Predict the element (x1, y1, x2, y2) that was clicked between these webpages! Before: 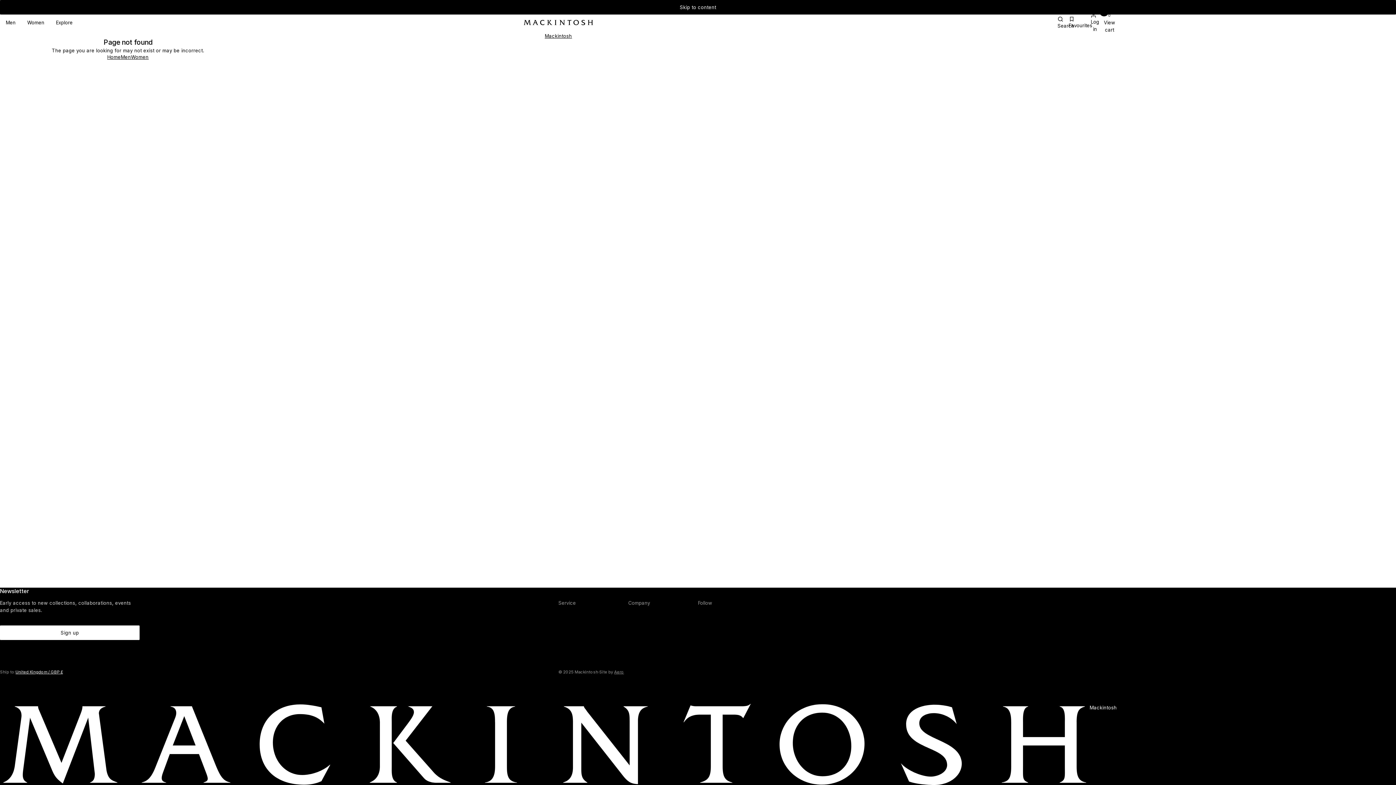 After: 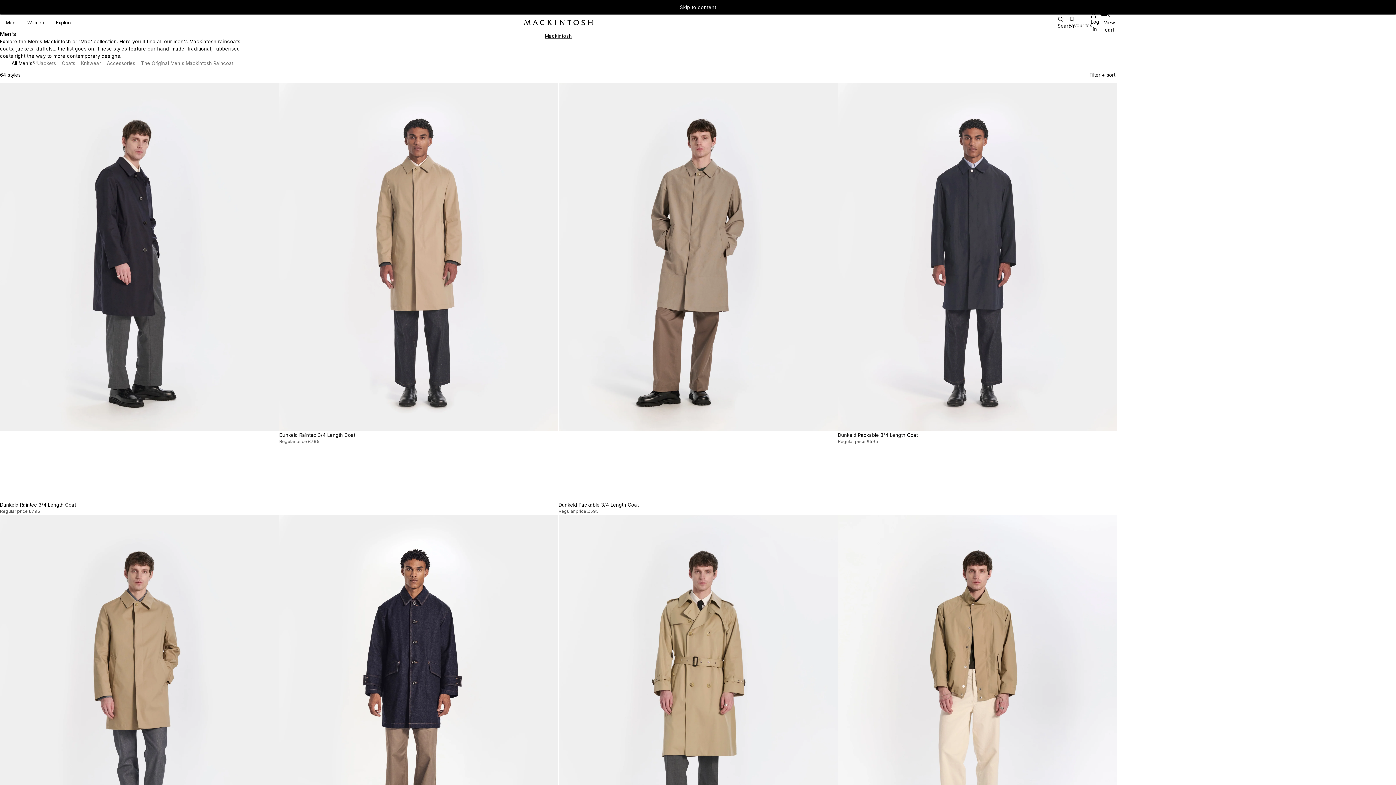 Action: bbox: (120, 54, 131, 60) label: Men